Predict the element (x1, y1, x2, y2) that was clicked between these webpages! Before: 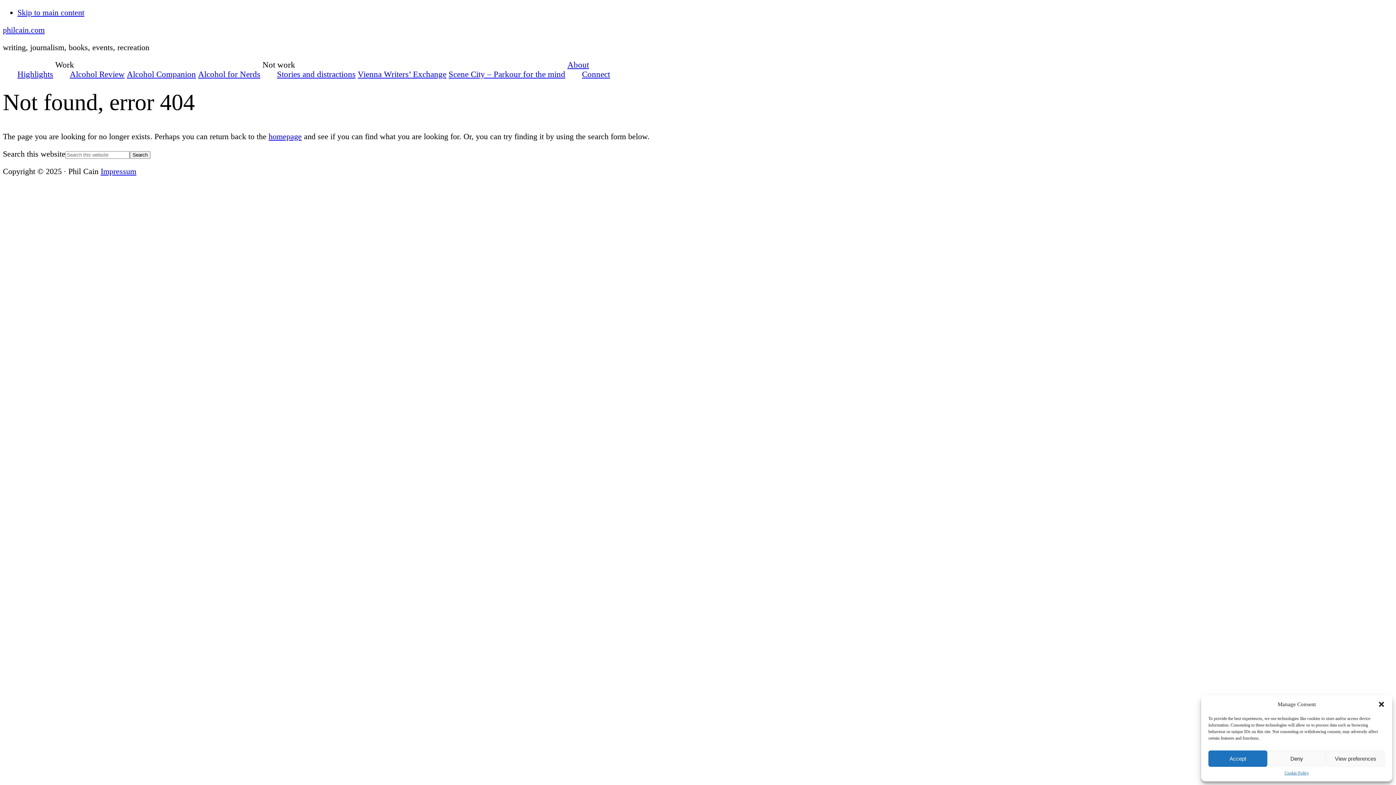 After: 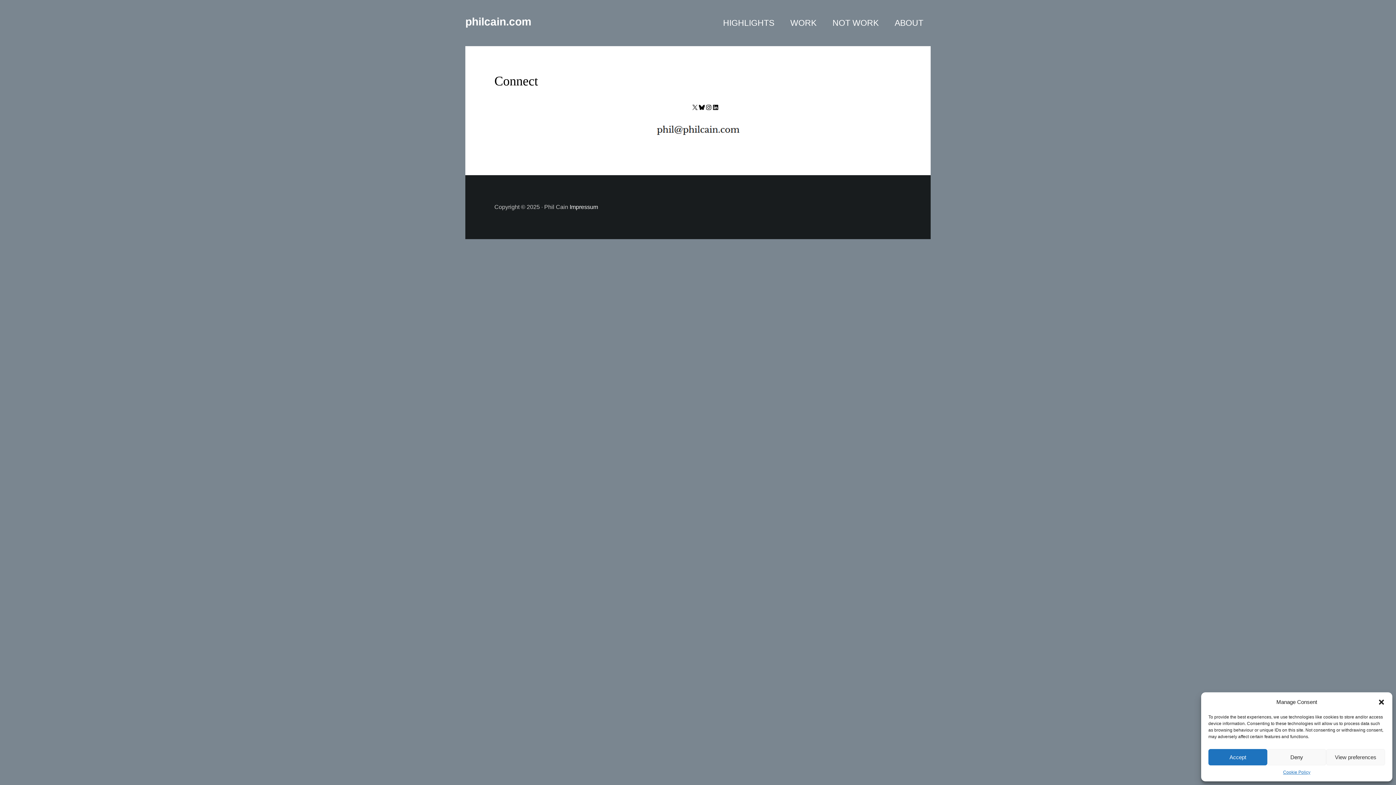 Action: label: Connect bbox: (582, 69, 610, 78)